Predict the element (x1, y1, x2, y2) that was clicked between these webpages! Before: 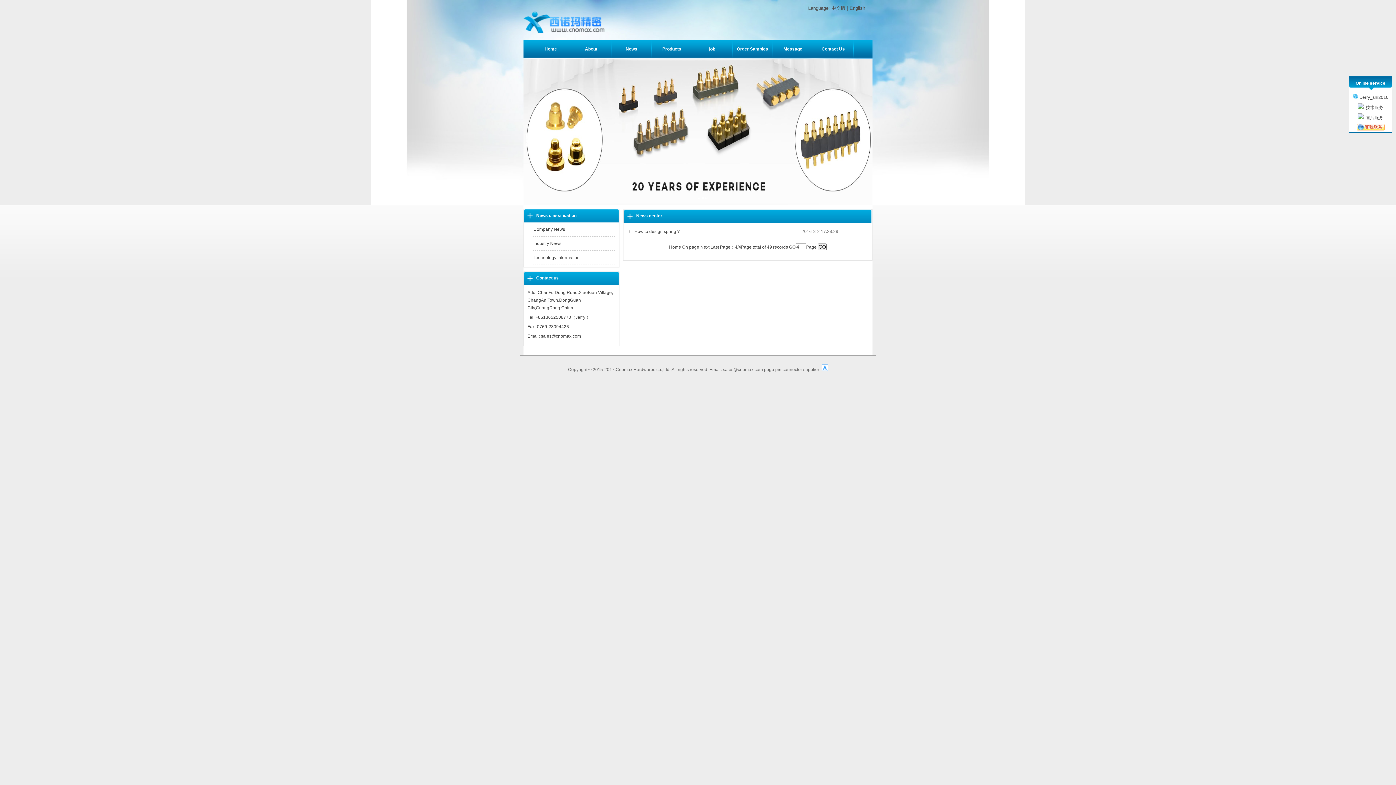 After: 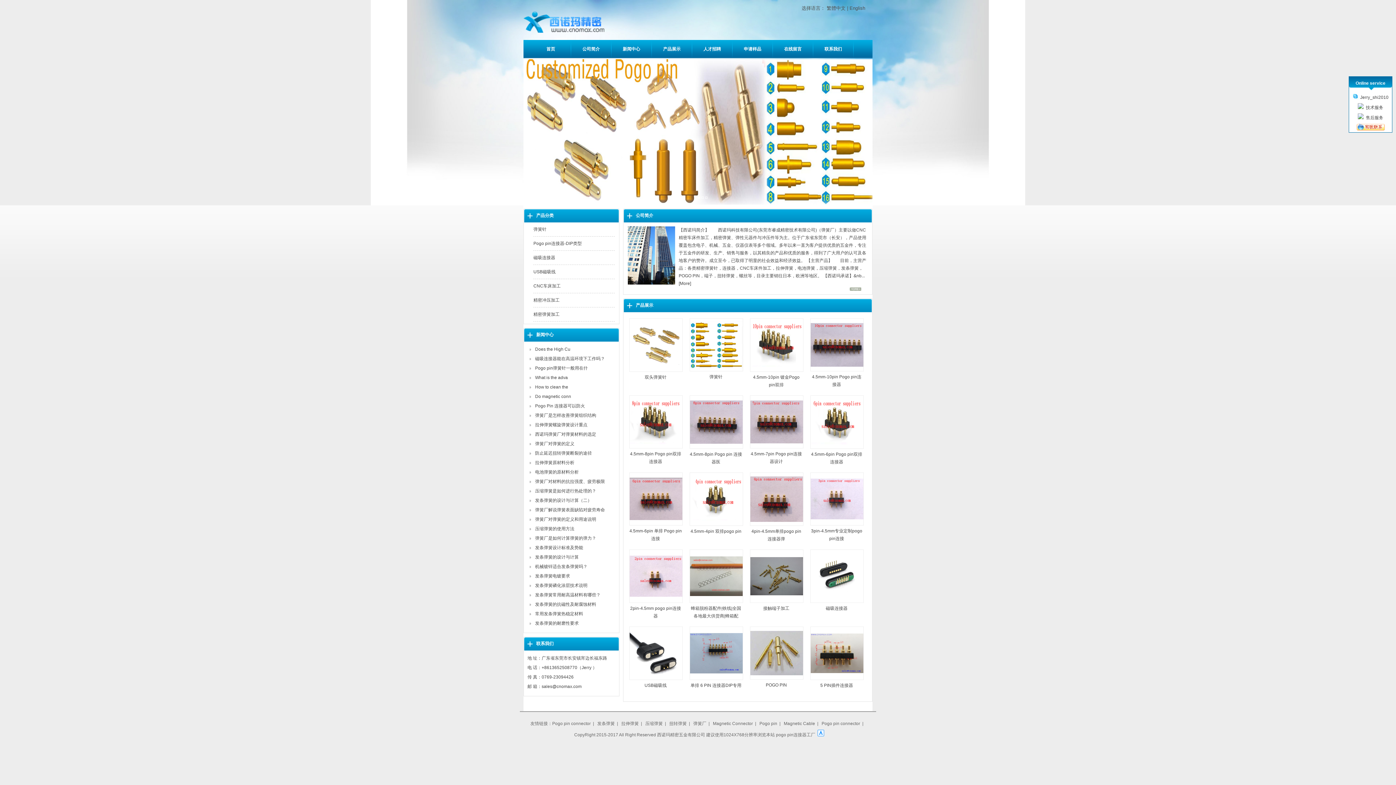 Action: label: 中文版 bbox: (831, 5, 845, 10)